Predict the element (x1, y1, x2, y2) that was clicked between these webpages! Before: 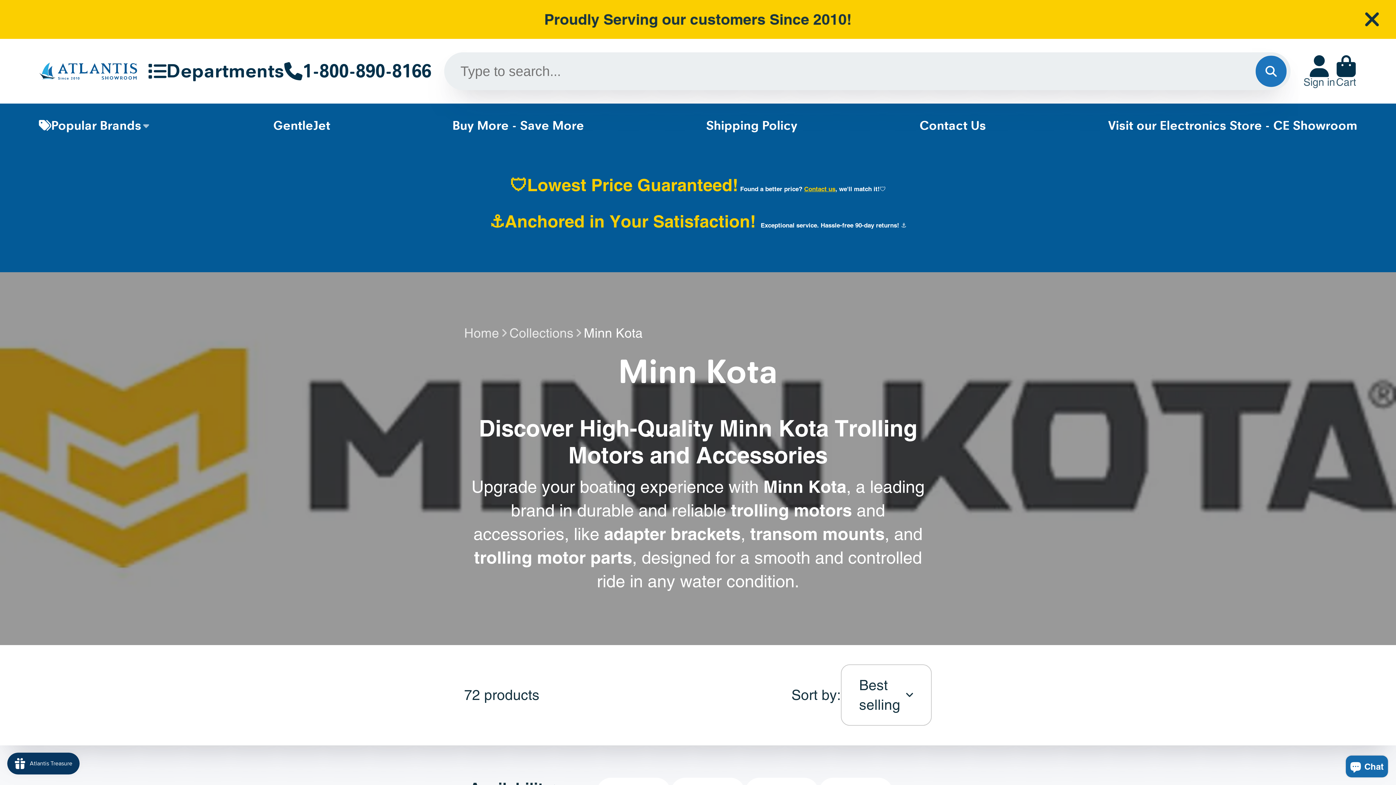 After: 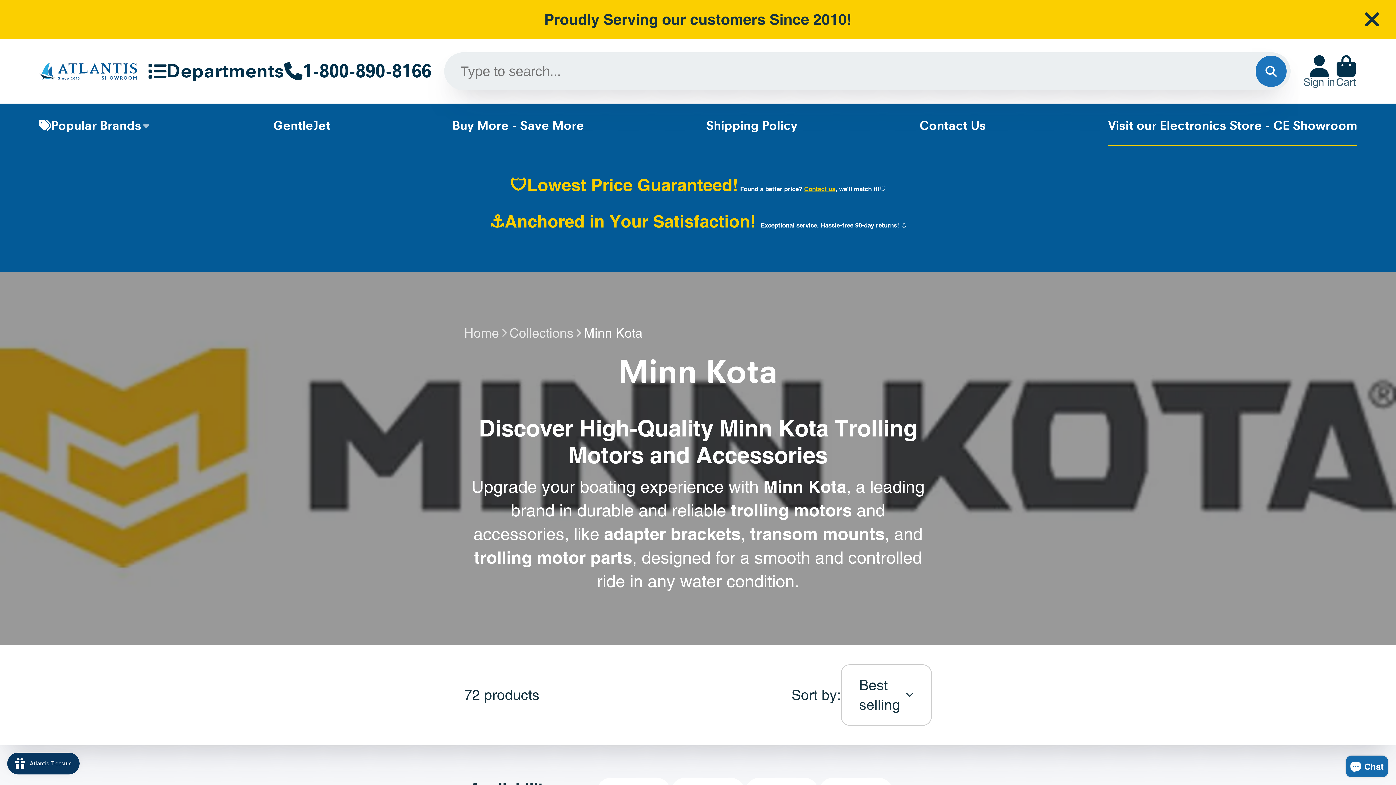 Action: label: Visit our Electronics Store - CE Showroom bbox: (1108, 103, 1357, 147)